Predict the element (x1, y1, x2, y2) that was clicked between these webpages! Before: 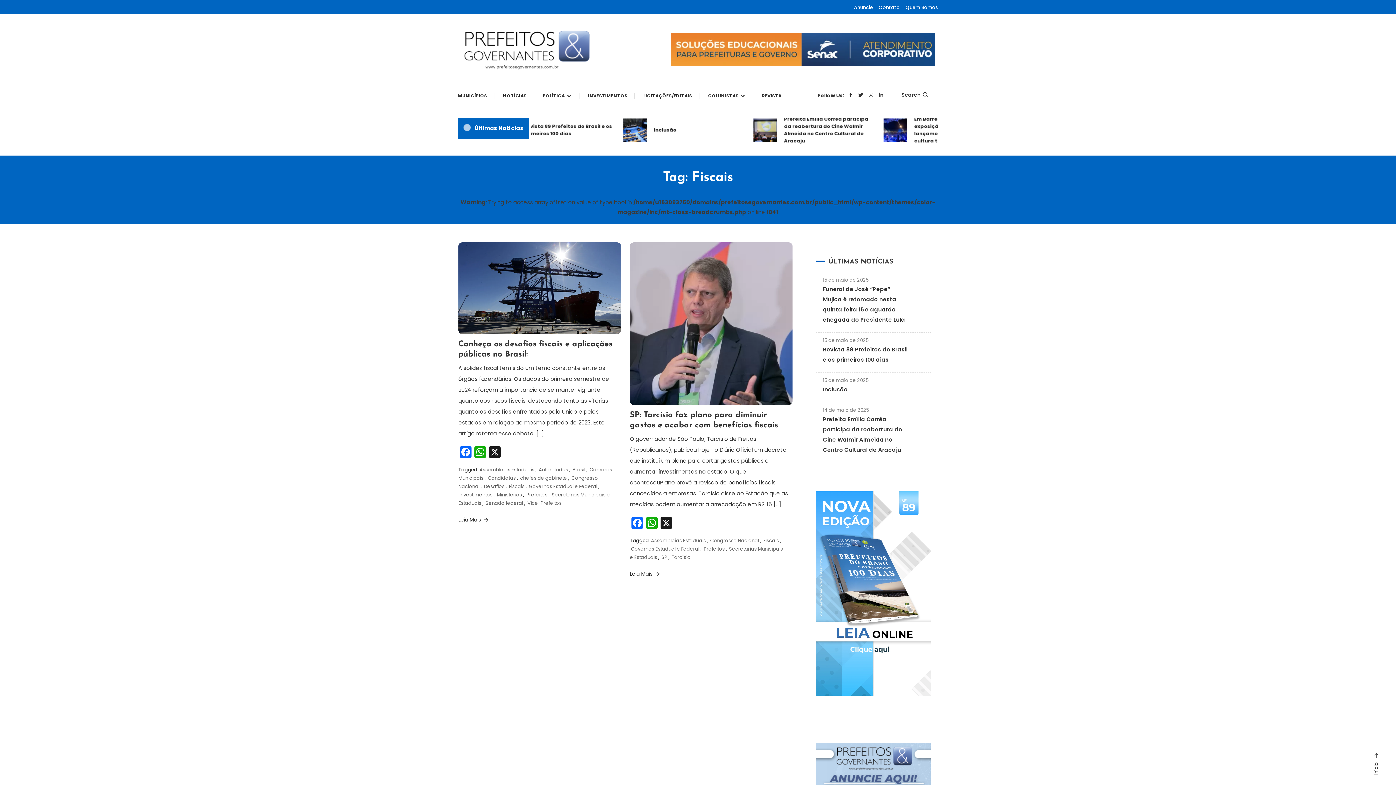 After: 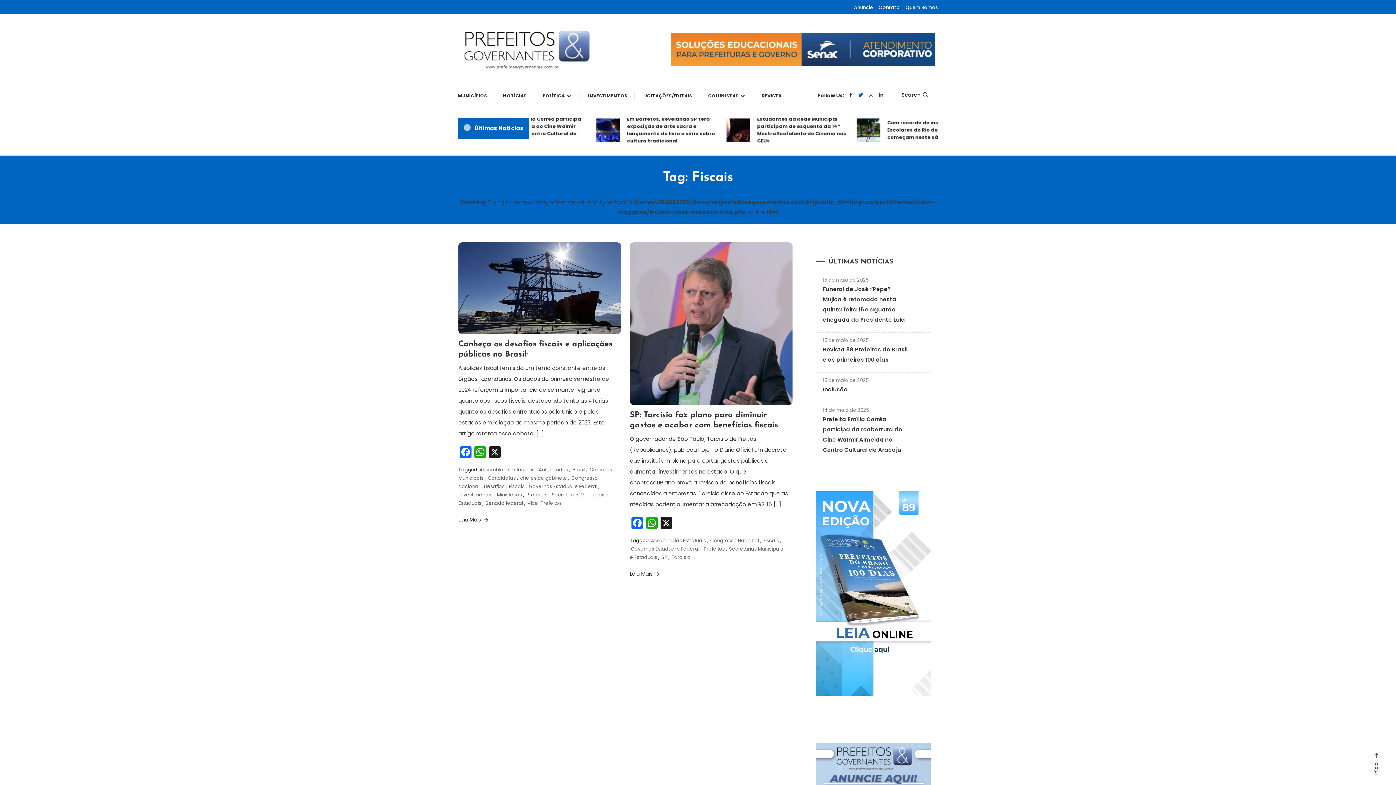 Action: bbox: (858, 91, 864, 99)